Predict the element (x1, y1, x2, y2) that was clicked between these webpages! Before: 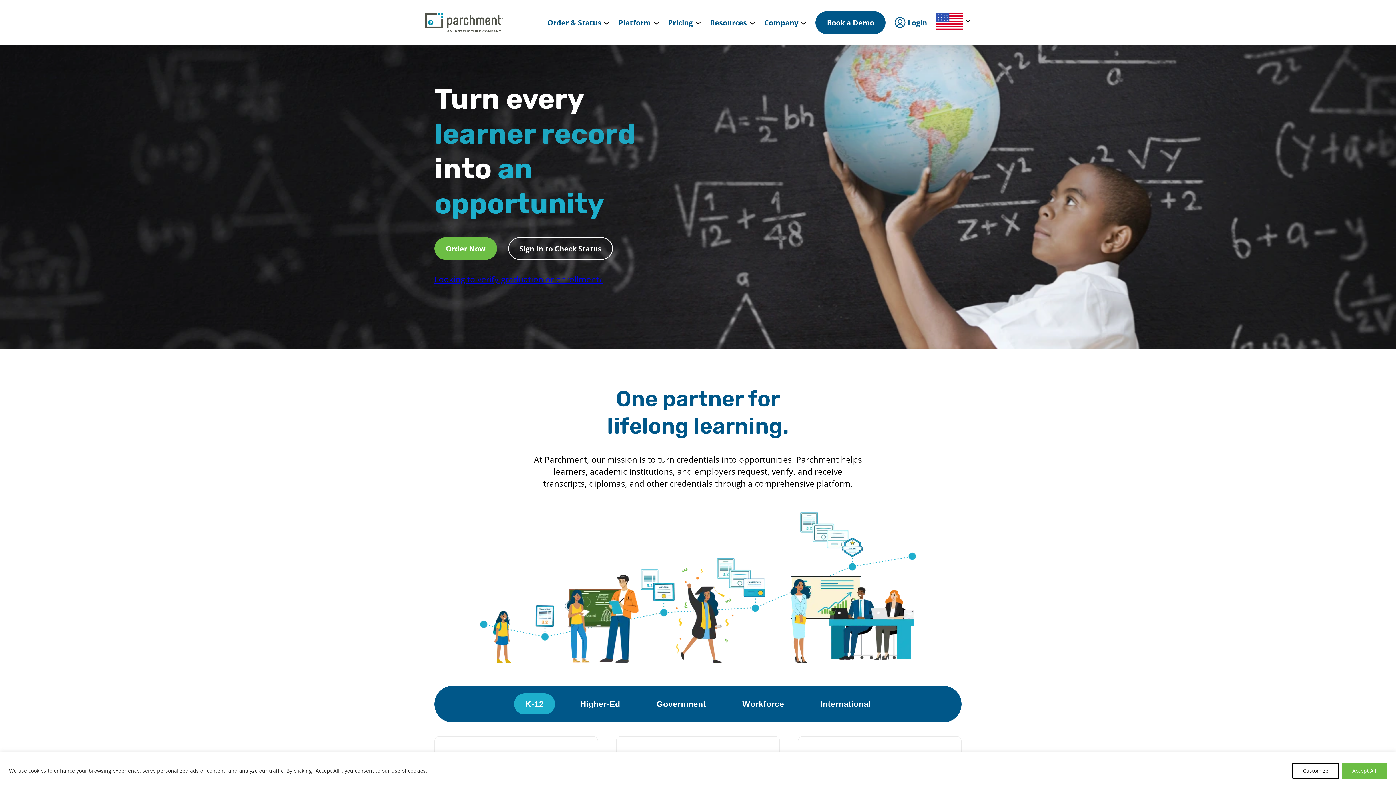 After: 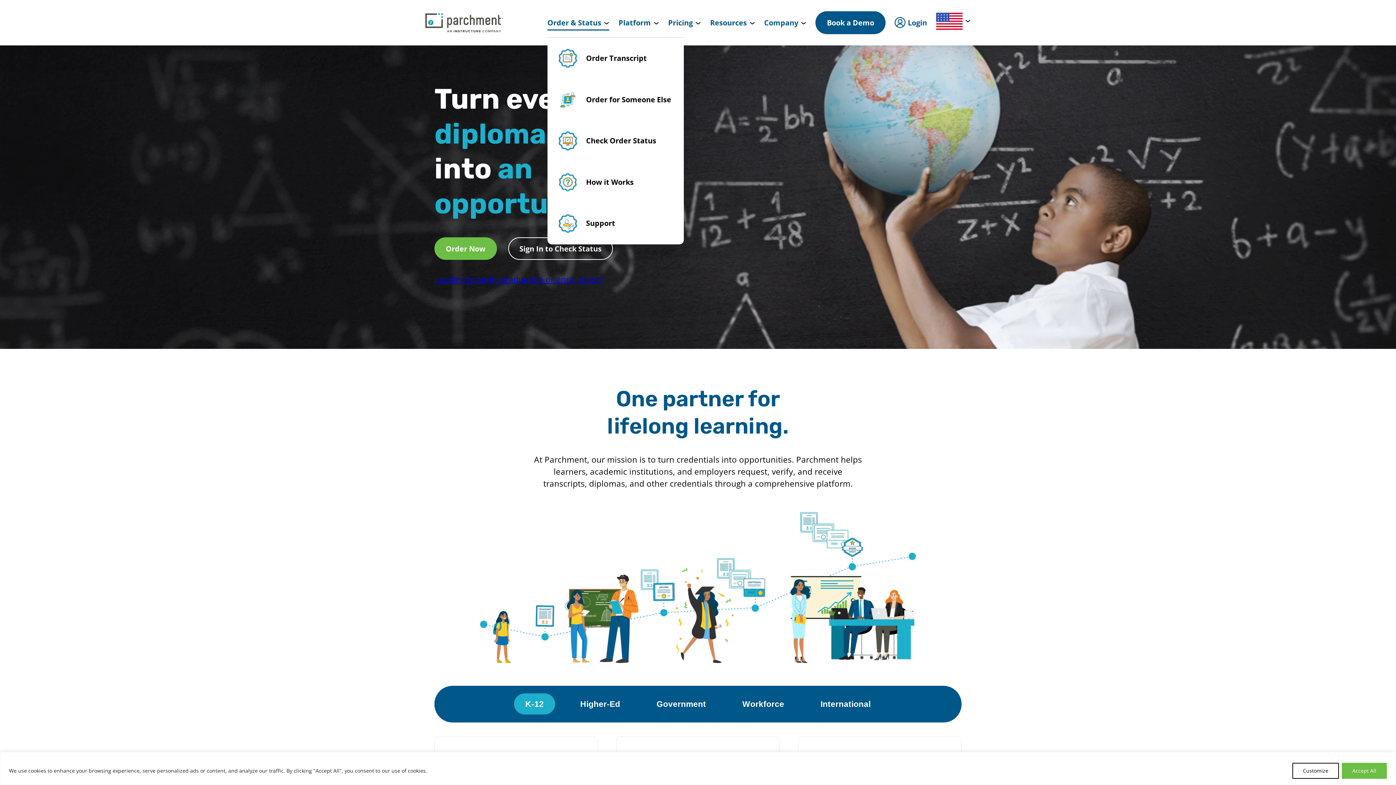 Action: bbox: (547, 17, 609, 28) label: Order & Status